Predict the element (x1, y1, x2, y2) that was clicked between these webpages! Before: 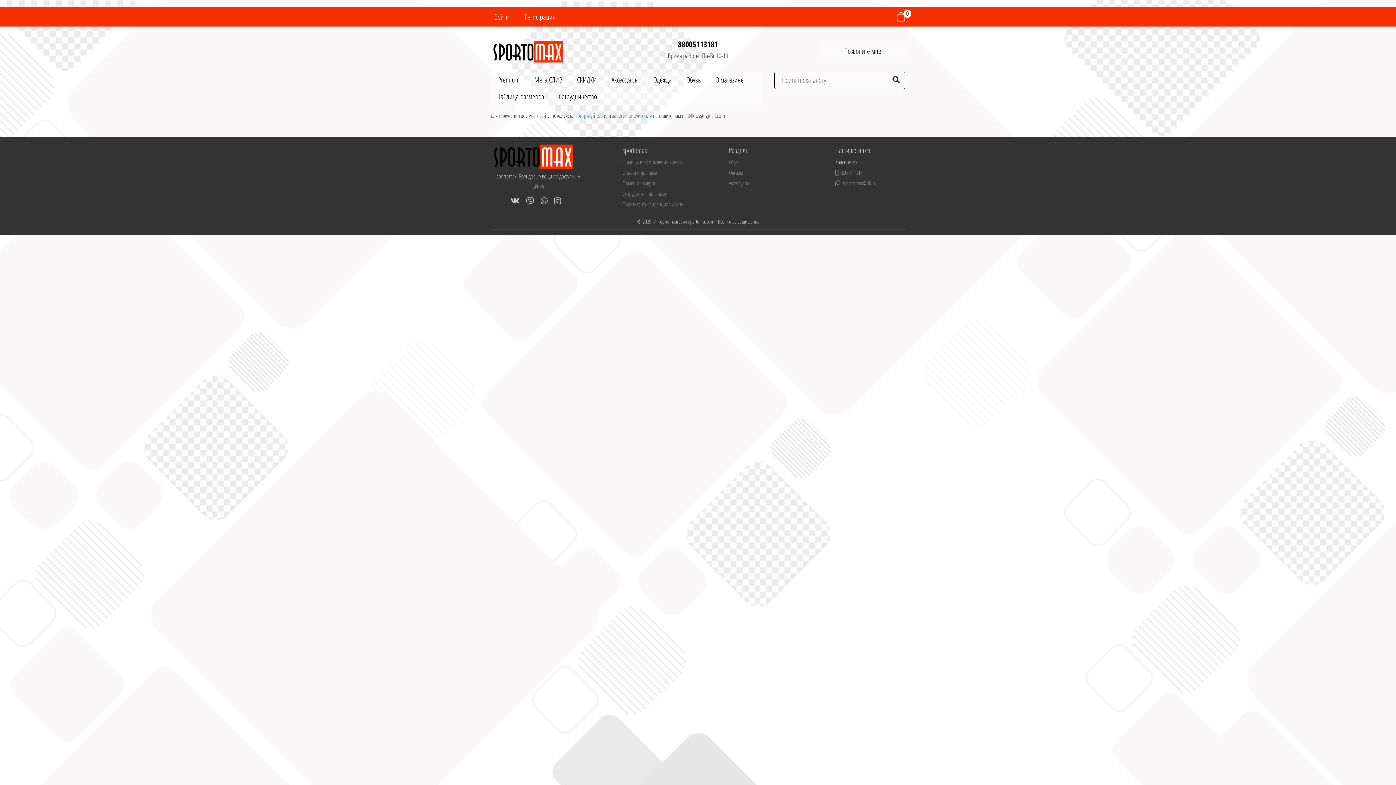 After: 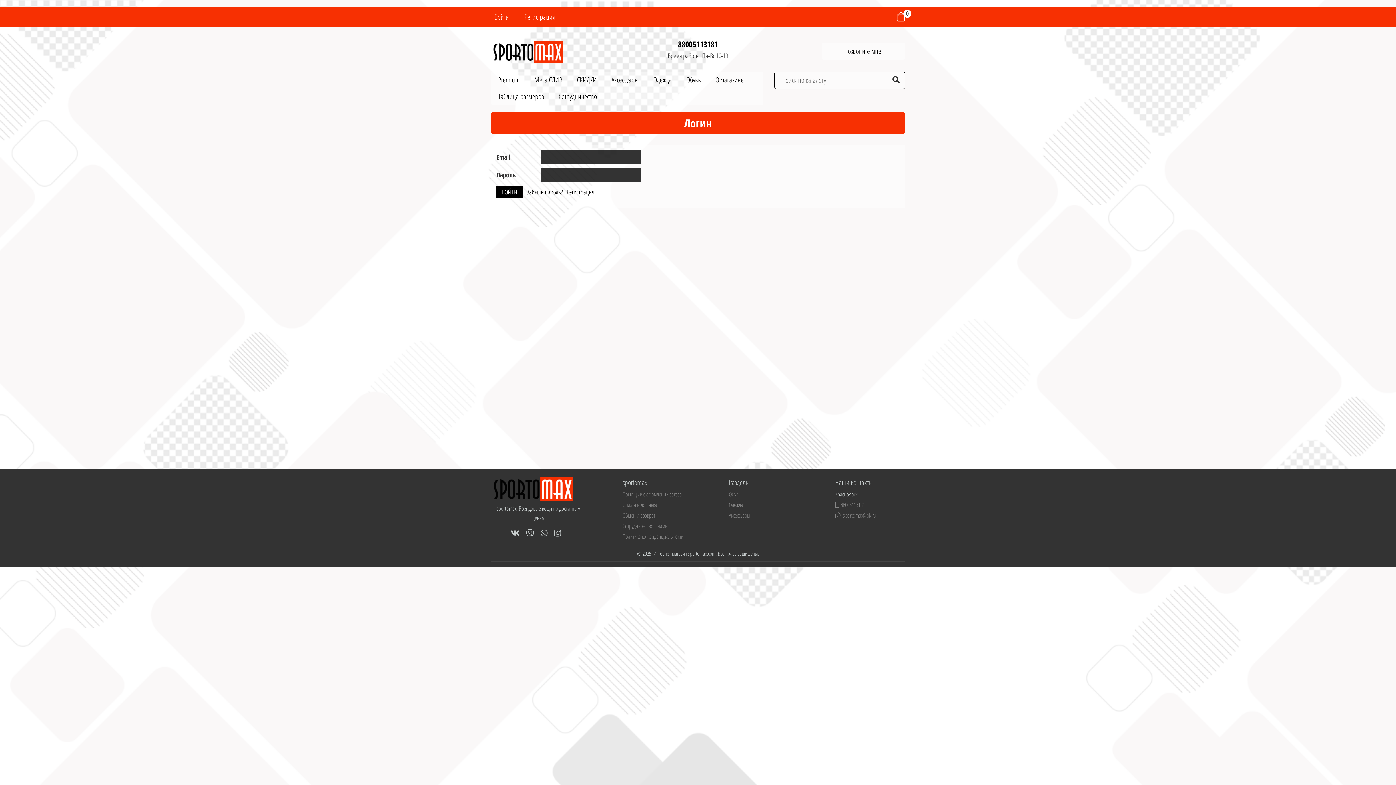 Action: bbox: (490, 10, 512, 22) label: Войти